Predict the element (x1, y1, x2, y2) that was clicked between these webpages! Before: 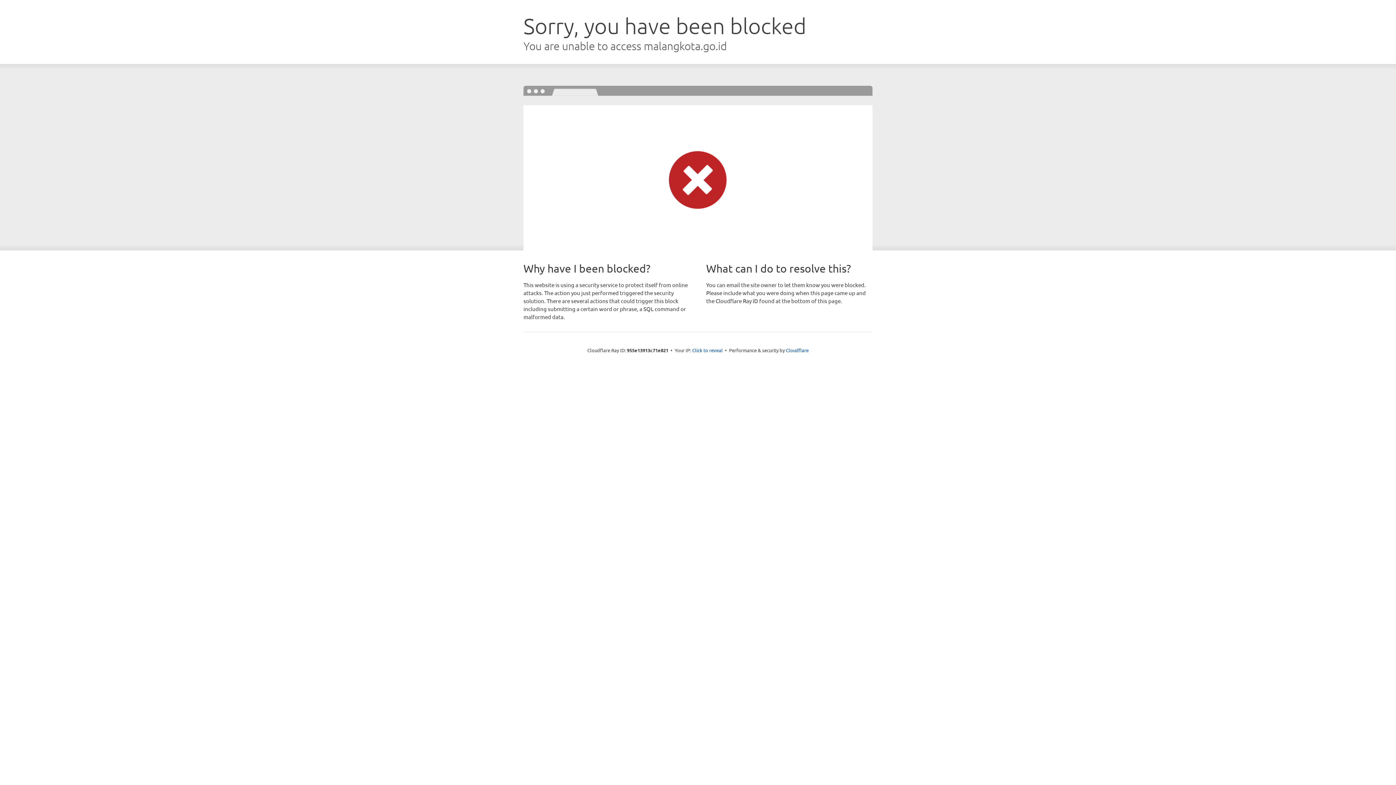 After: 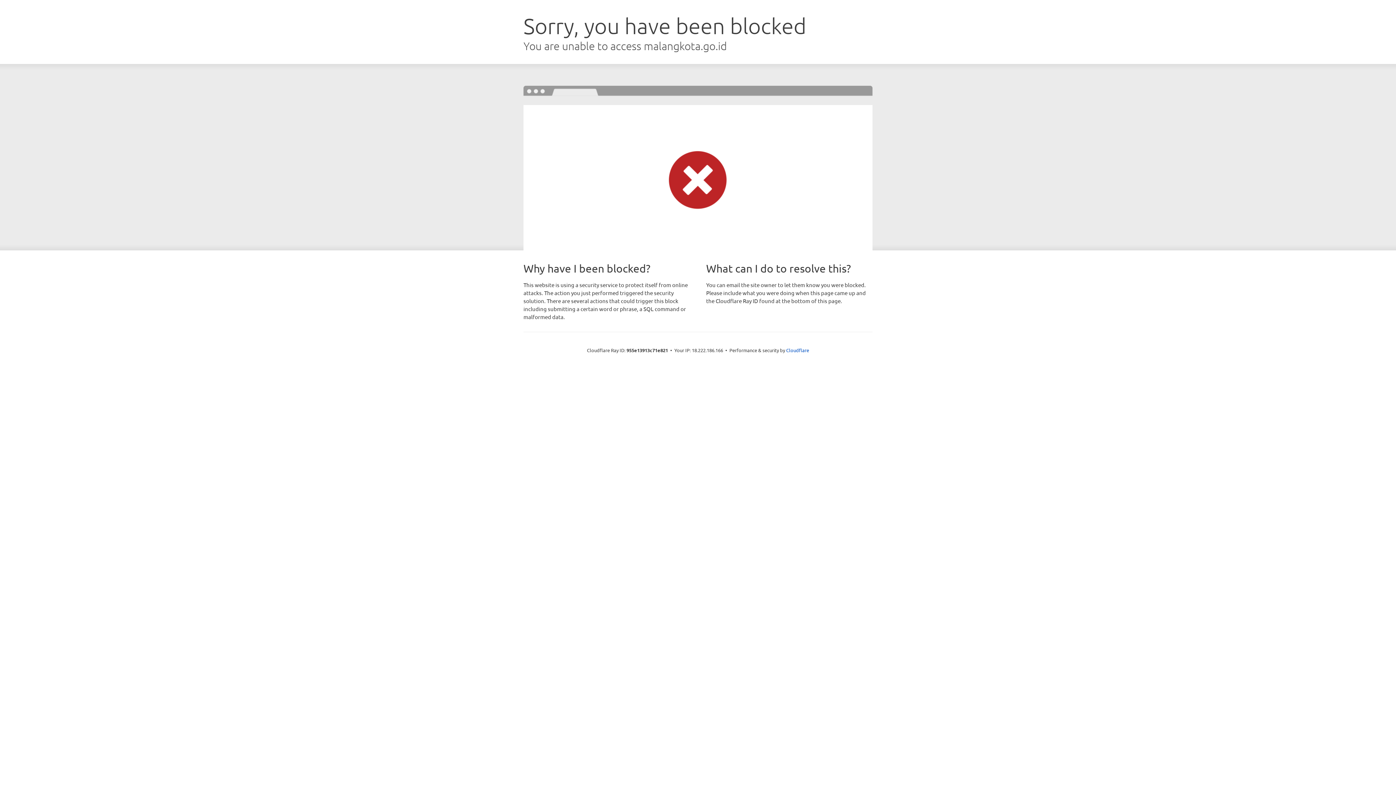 Action: label: Click to reveal bbox: (692, 346, 722, 353)